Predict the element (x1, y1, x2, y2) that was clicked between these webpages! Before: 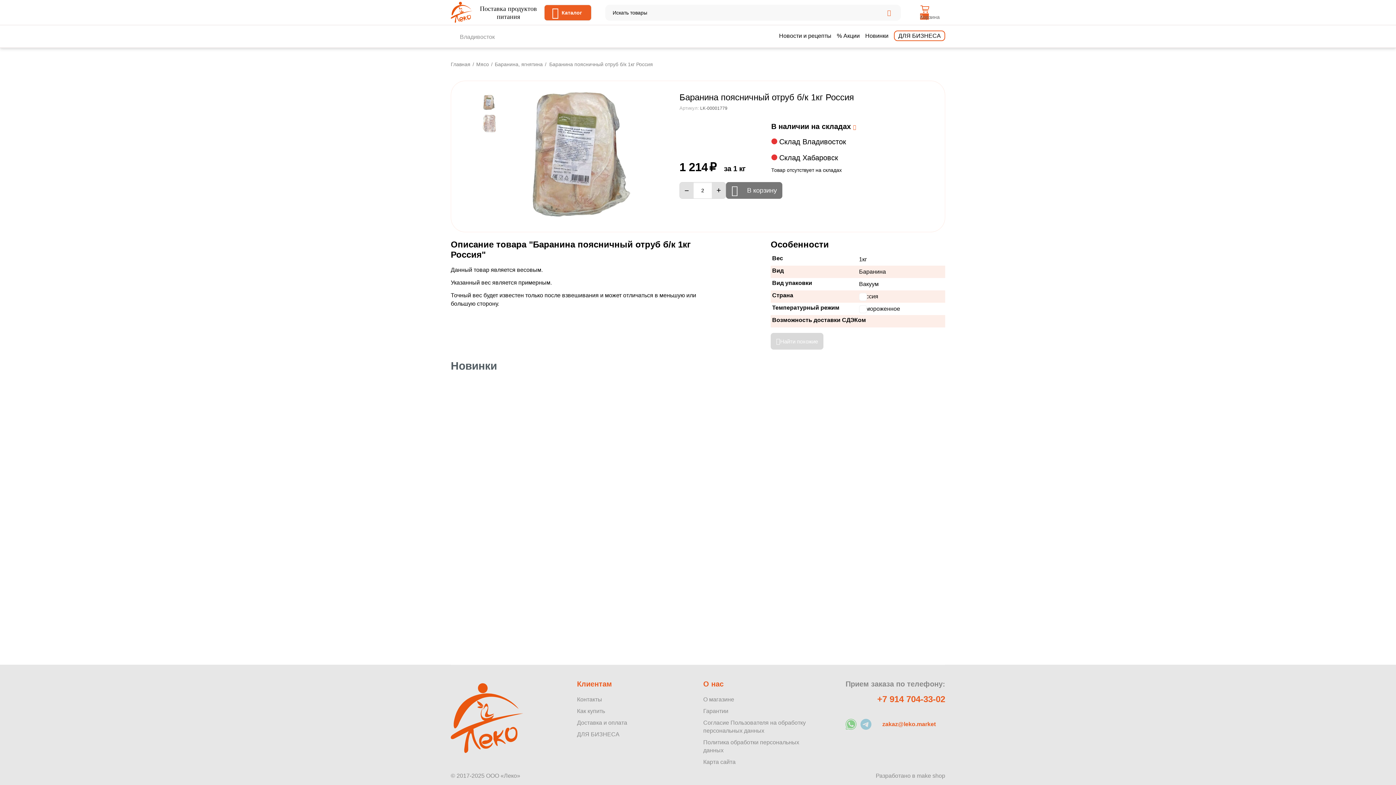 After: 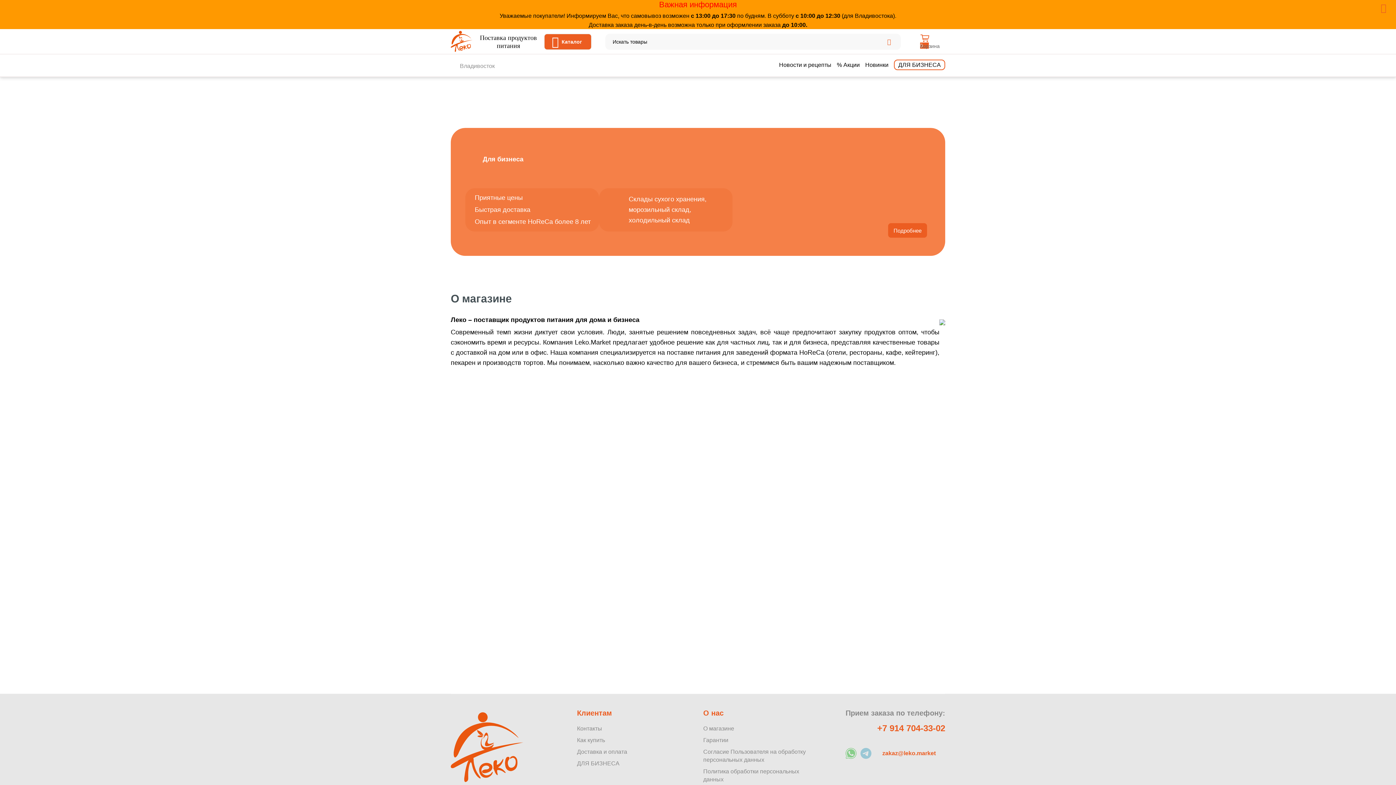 Action: bbox: (450, 1, 472, 23)